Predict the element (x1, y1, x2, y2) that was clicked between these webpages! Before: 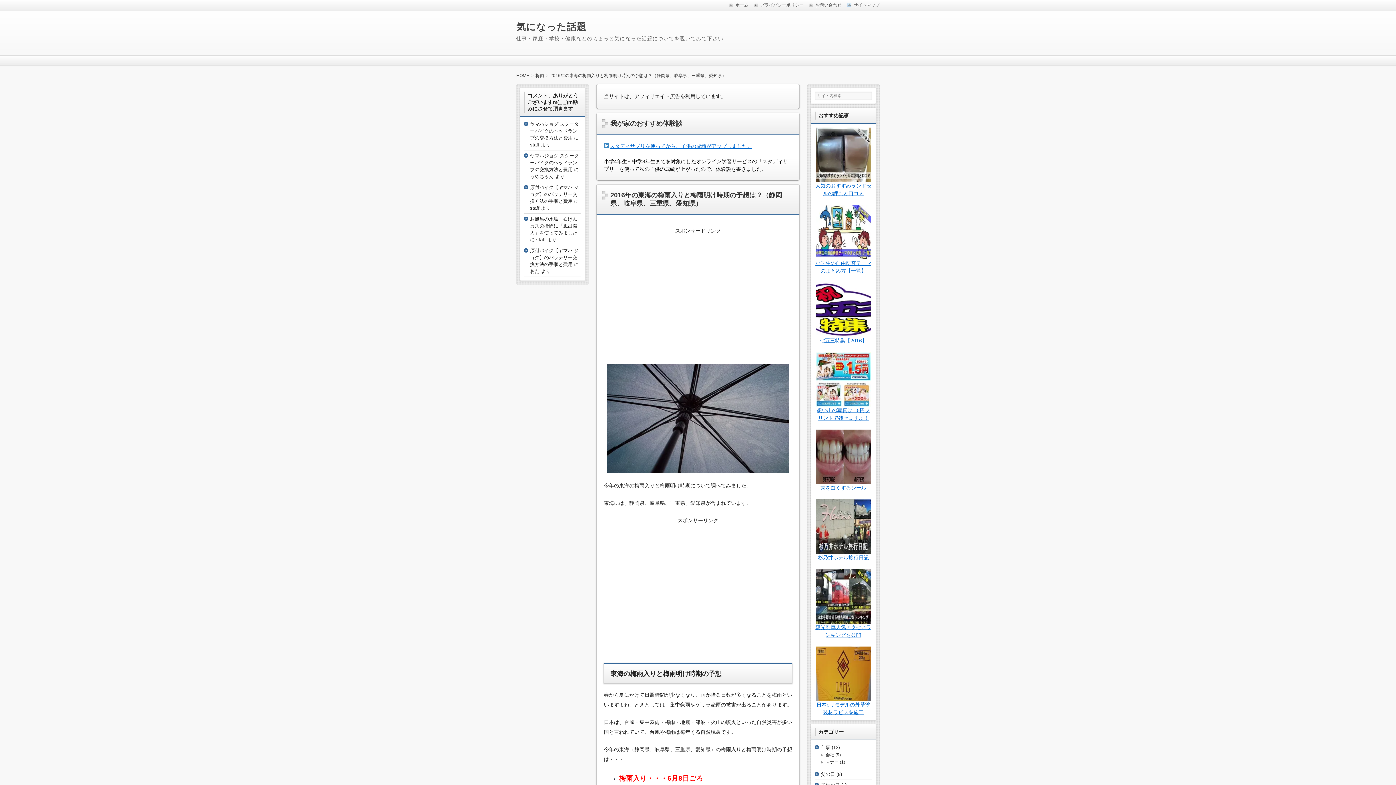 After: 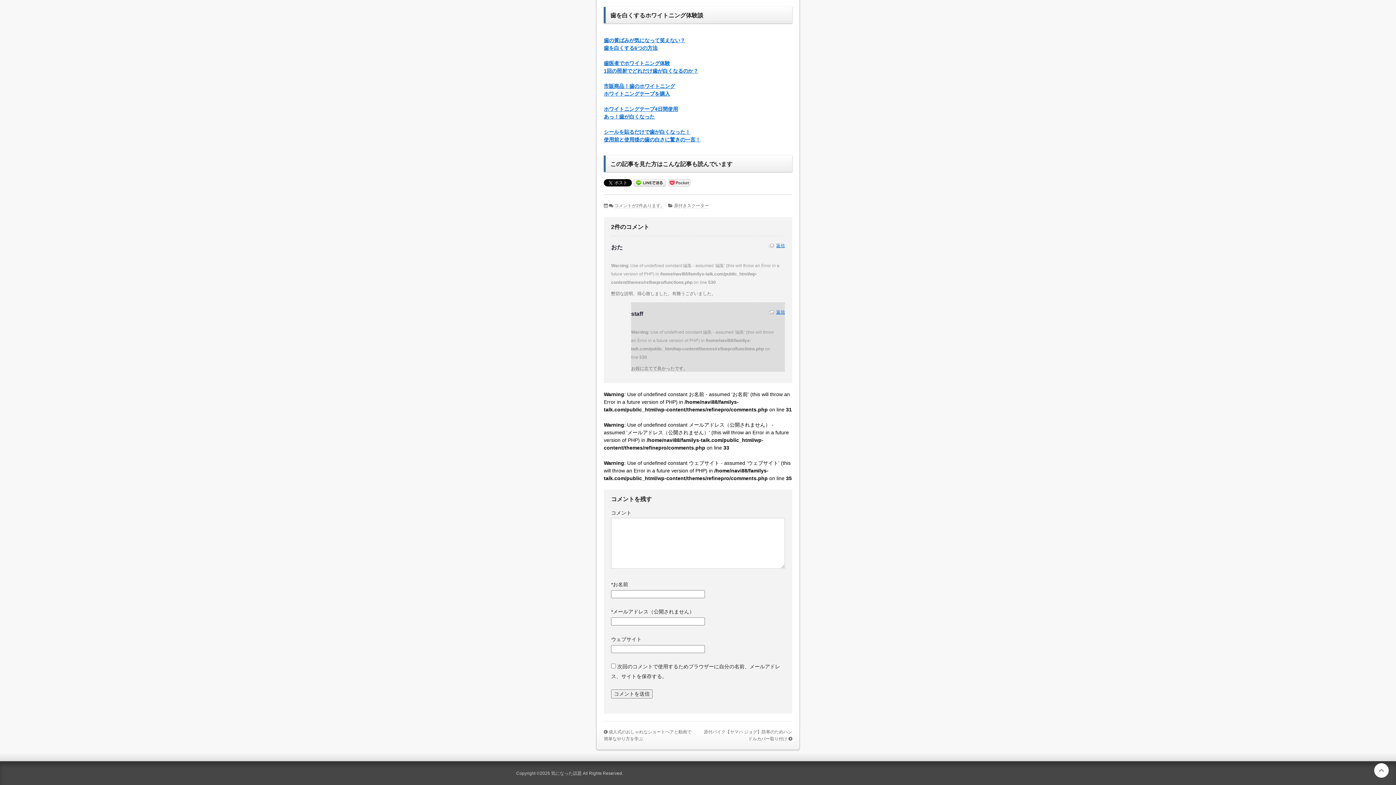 Action: label: 原付バイク【ヤマハ ジョグ】のバッテリー交換方法の手順と費用 bbox: (530, 184, 578, 204)